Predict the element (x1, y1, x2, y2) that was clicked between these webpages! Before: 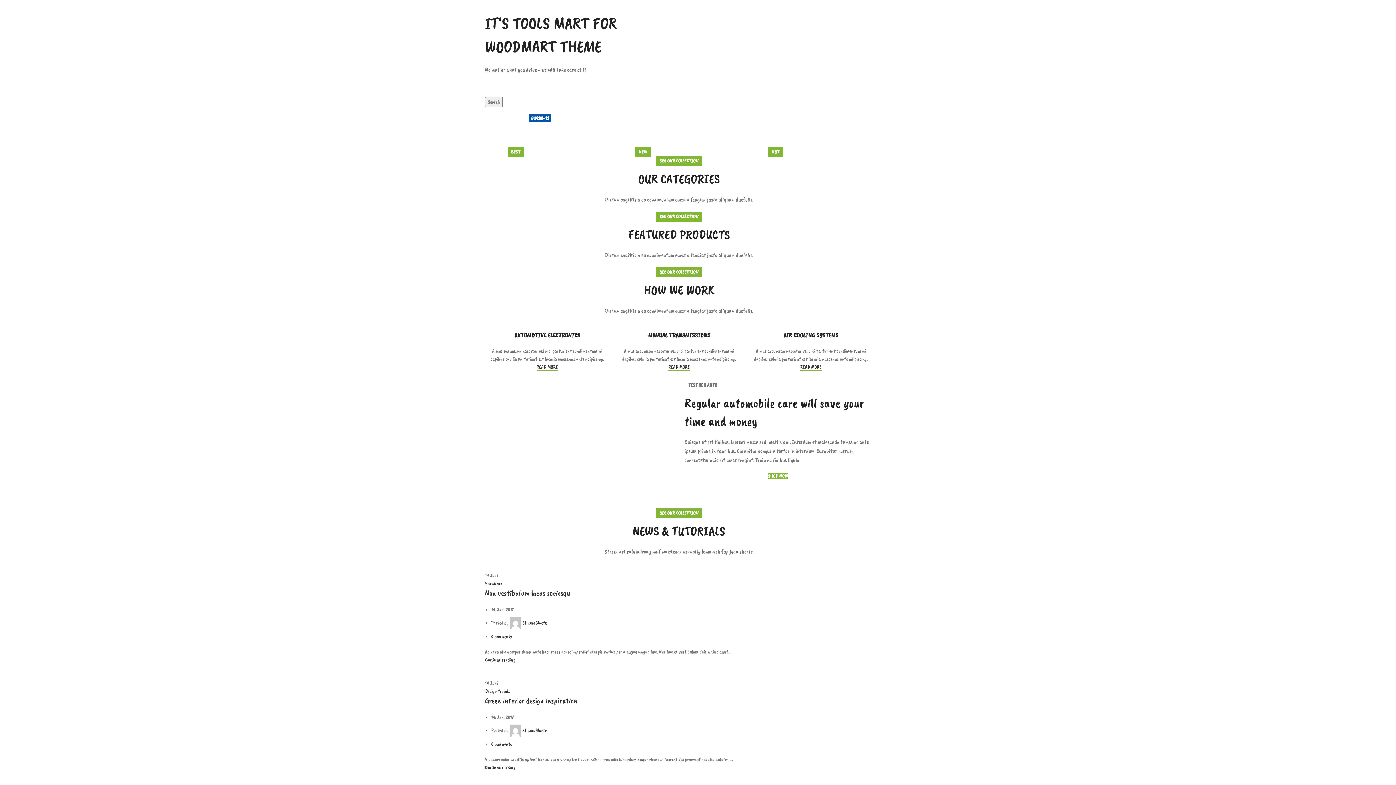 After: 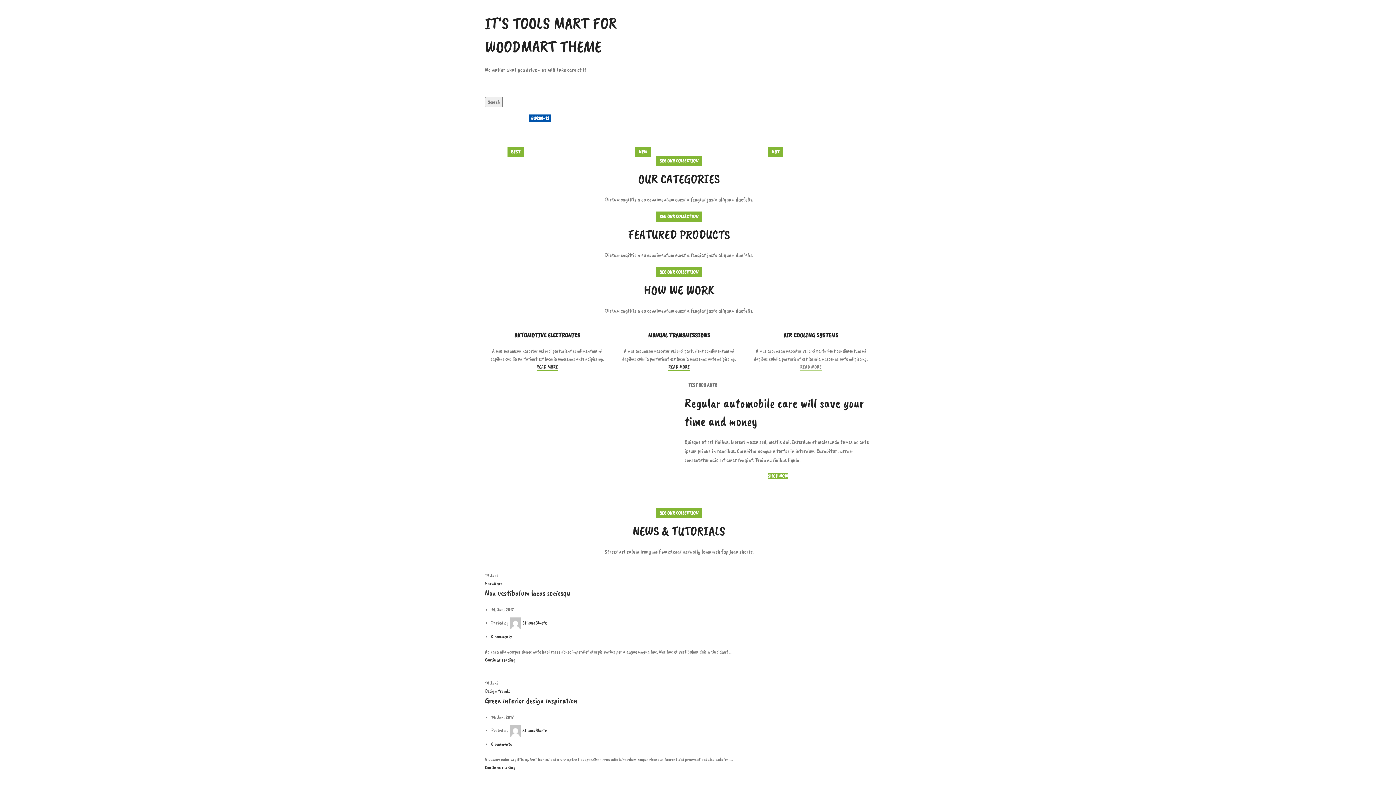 Action: bbox: (800, 364, 821, 370) label: READ MORE